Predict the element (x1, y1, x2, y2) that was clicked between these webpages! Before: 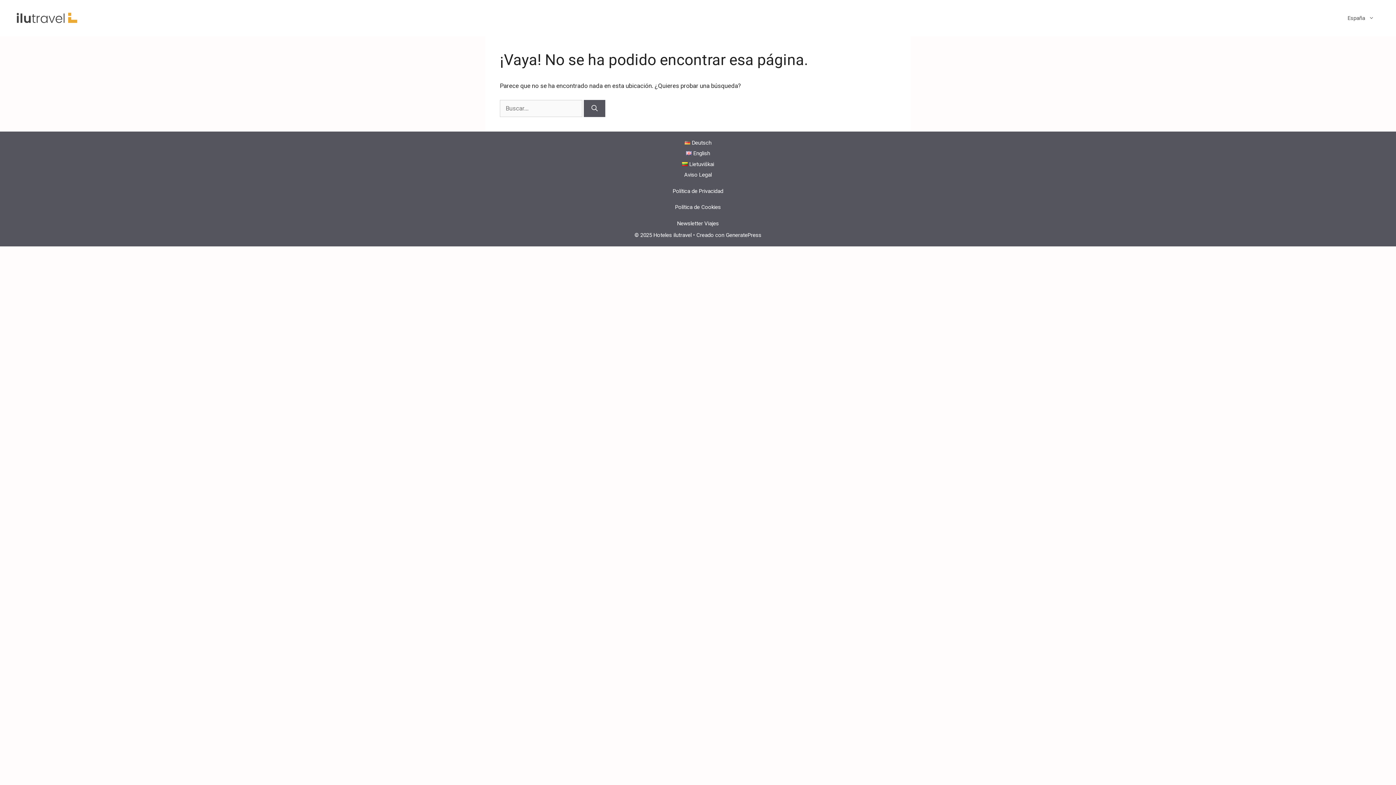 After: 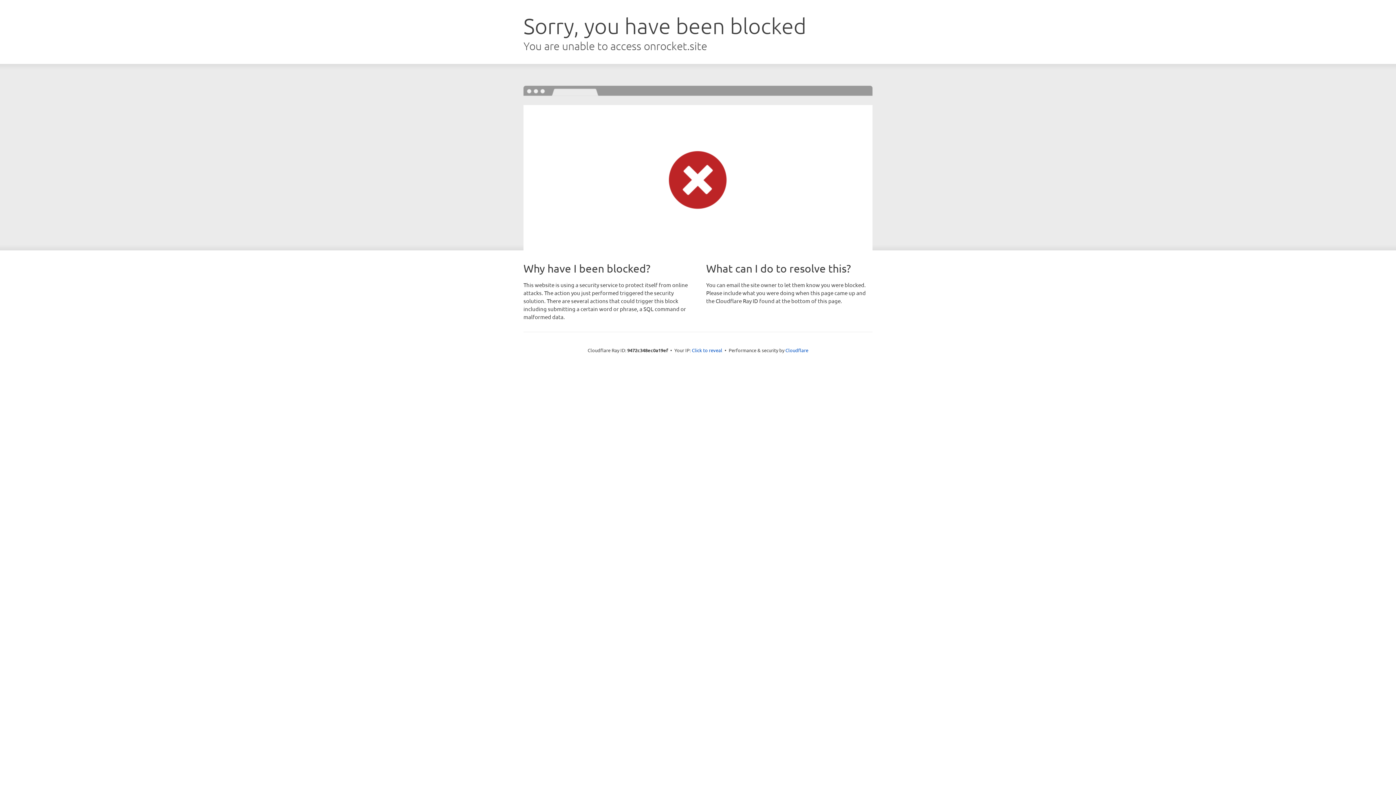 Action: bbox: (726, 231, 761, 238) label: GeneratePress